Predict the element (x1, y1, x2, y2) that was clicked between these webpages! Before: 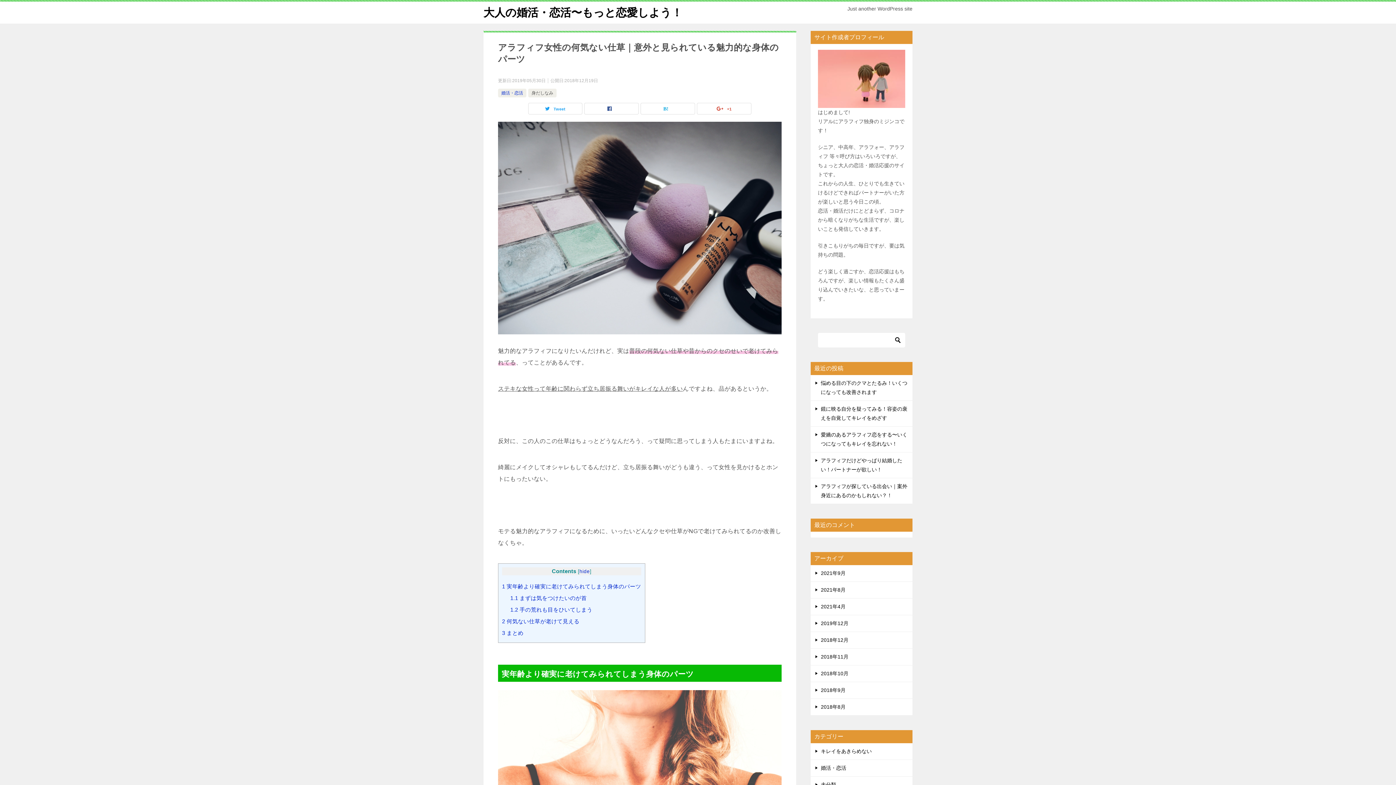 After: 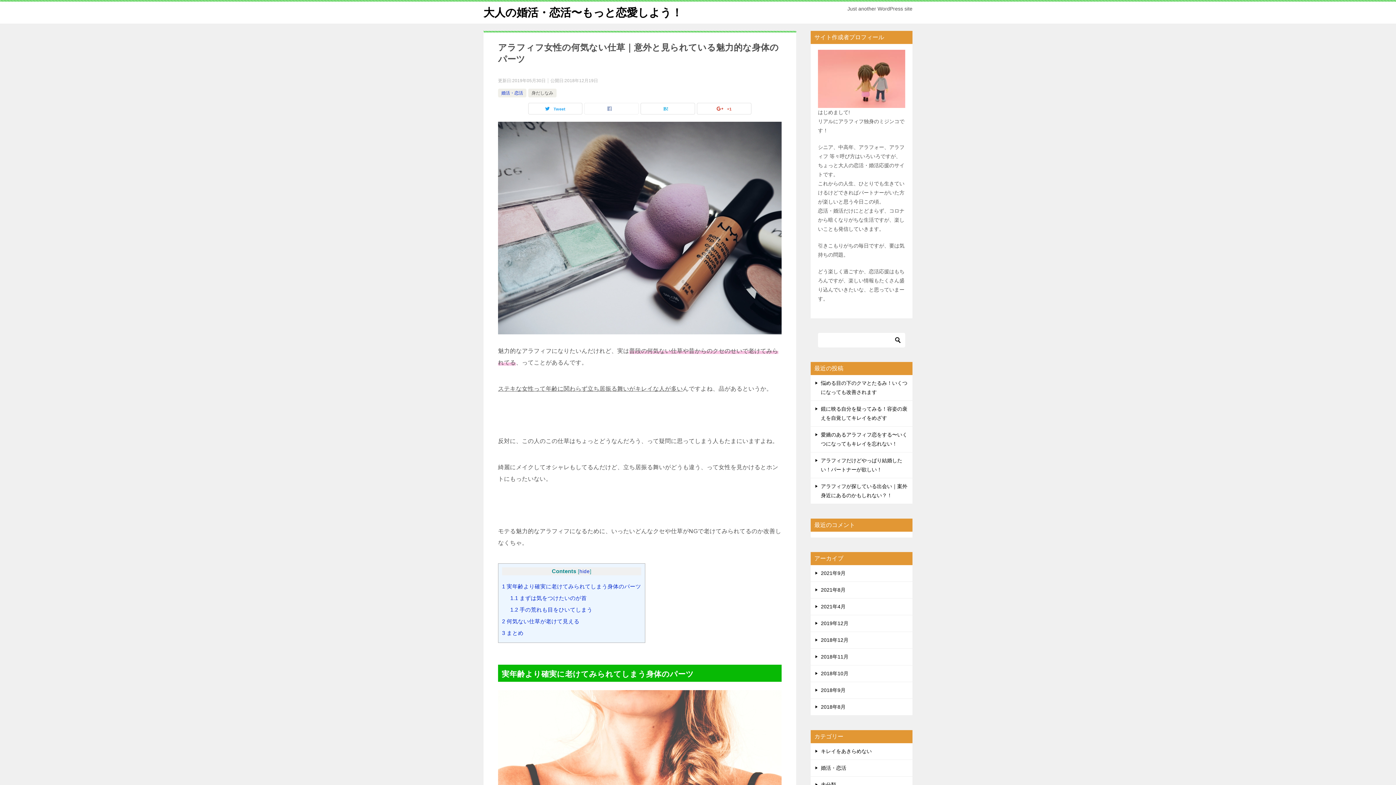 Action: bbox: (584, 103, 638, 114)